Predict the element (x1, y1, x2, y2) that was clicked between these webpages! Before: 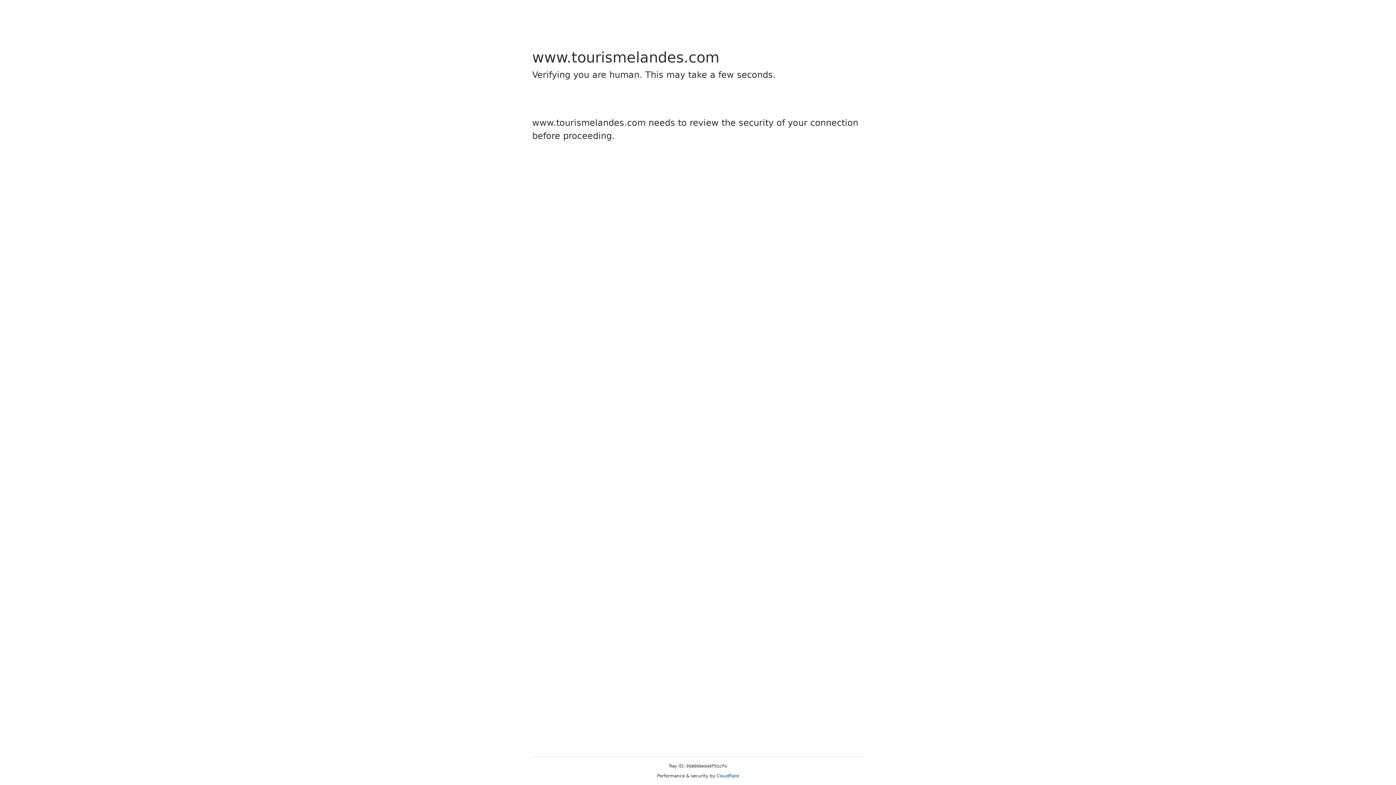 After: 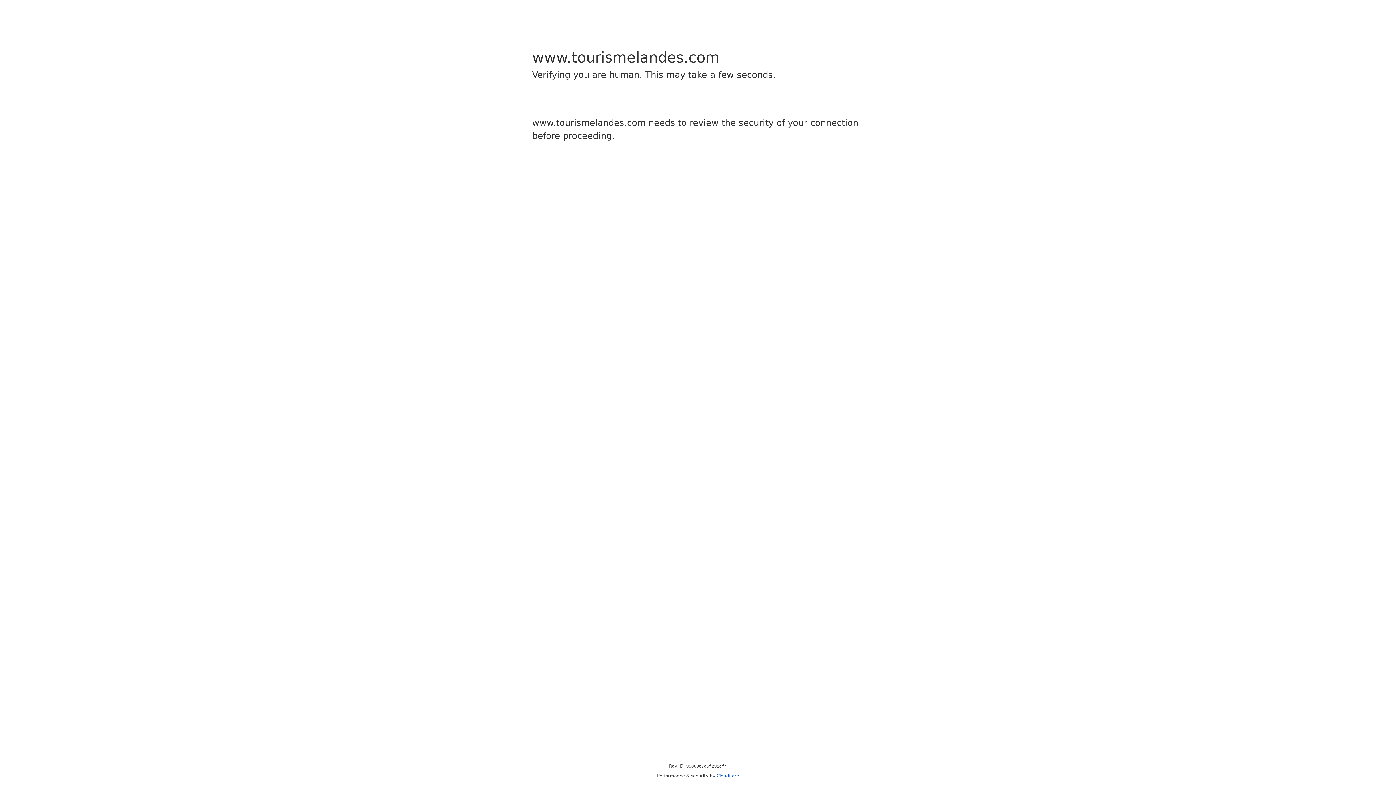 Action: bbox: (716, 773, 739, 778) label: Cloudflare